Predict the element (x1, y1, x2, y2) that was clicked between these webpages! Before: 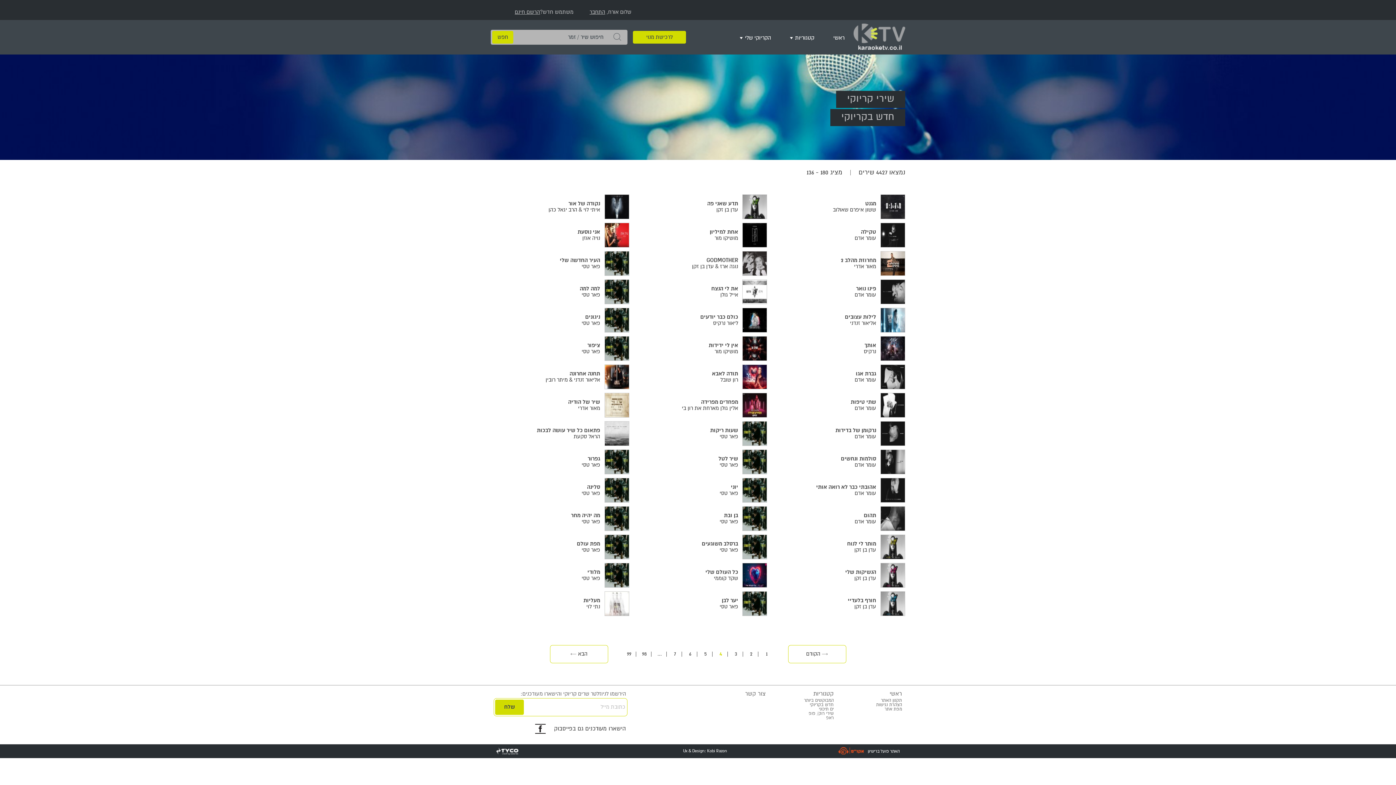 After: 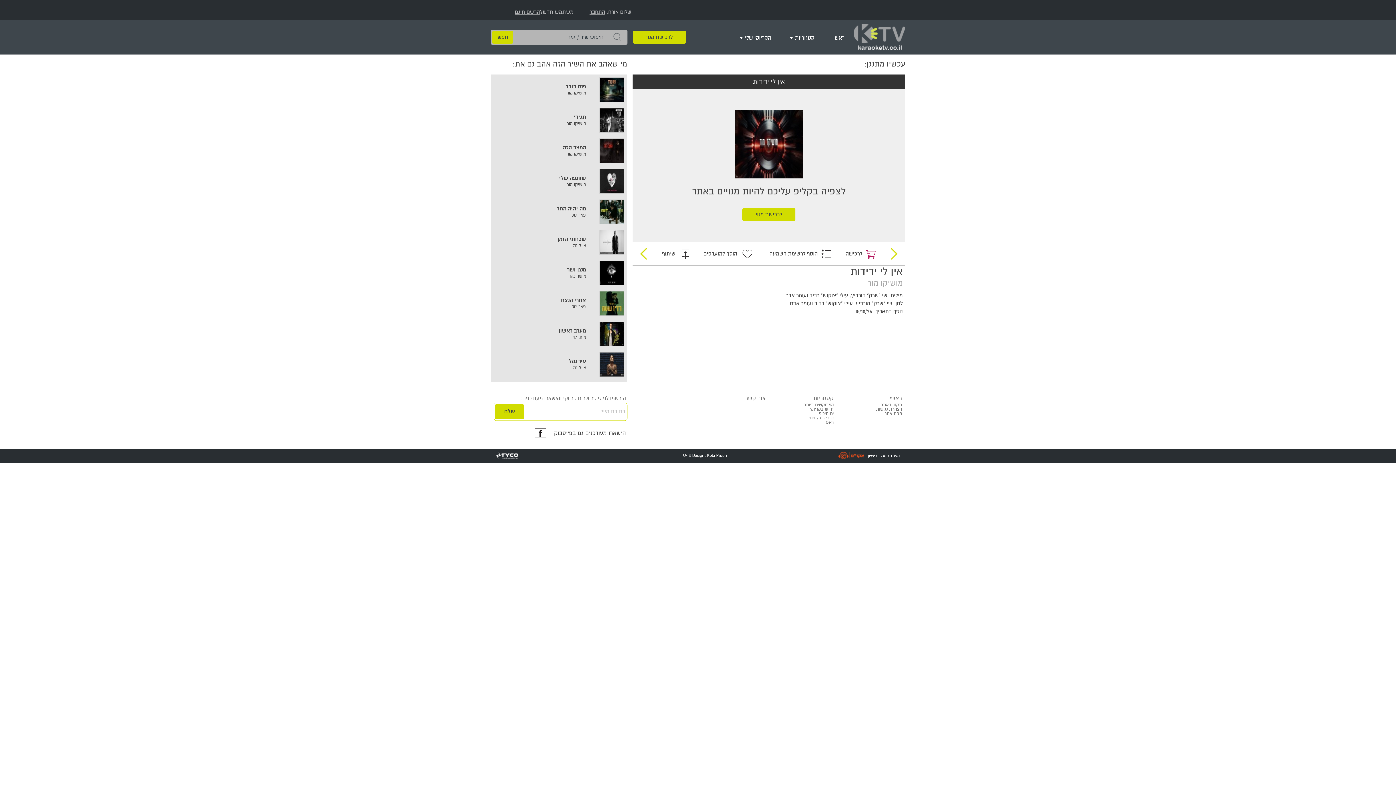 Action: label:  אין לי ידידות
מושיקו מור bbox: (640, 336, 767, 361)